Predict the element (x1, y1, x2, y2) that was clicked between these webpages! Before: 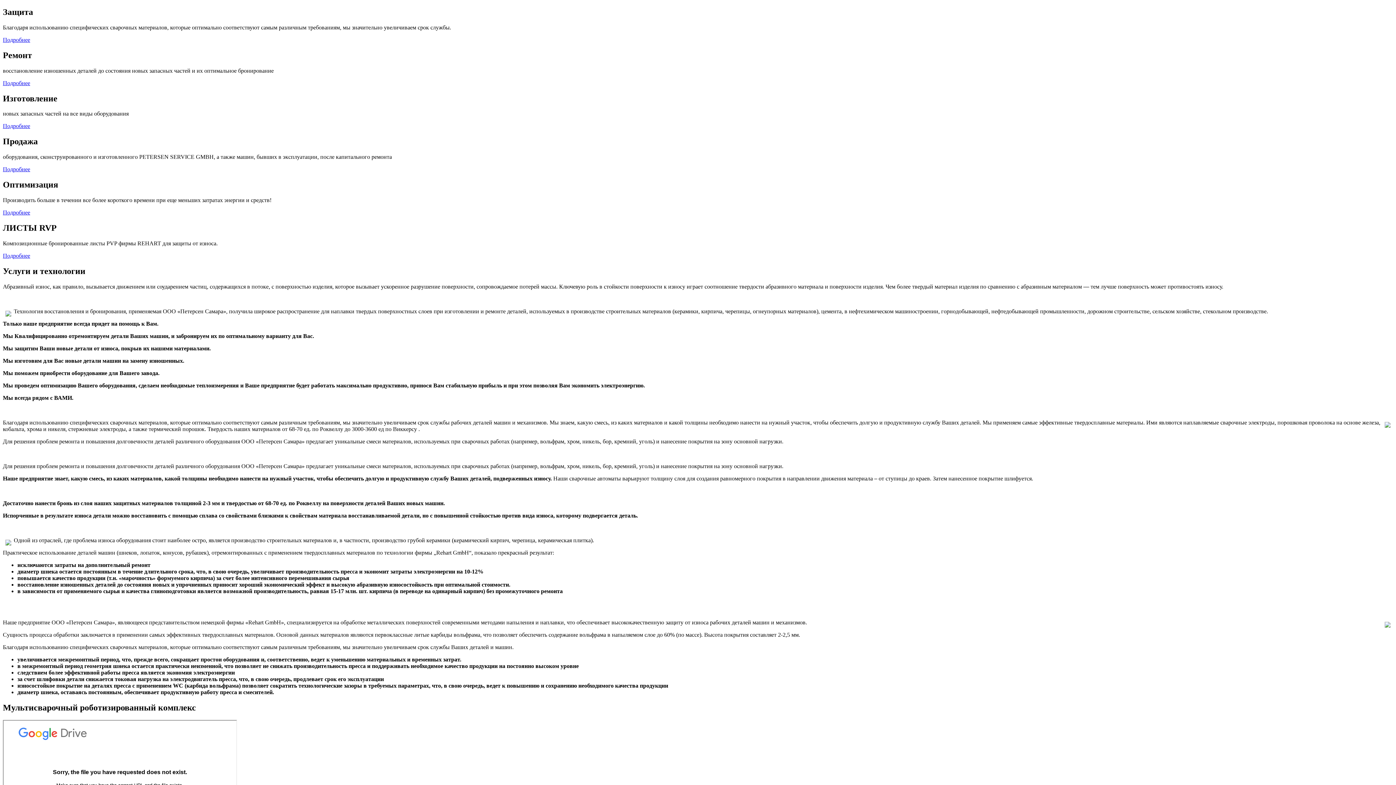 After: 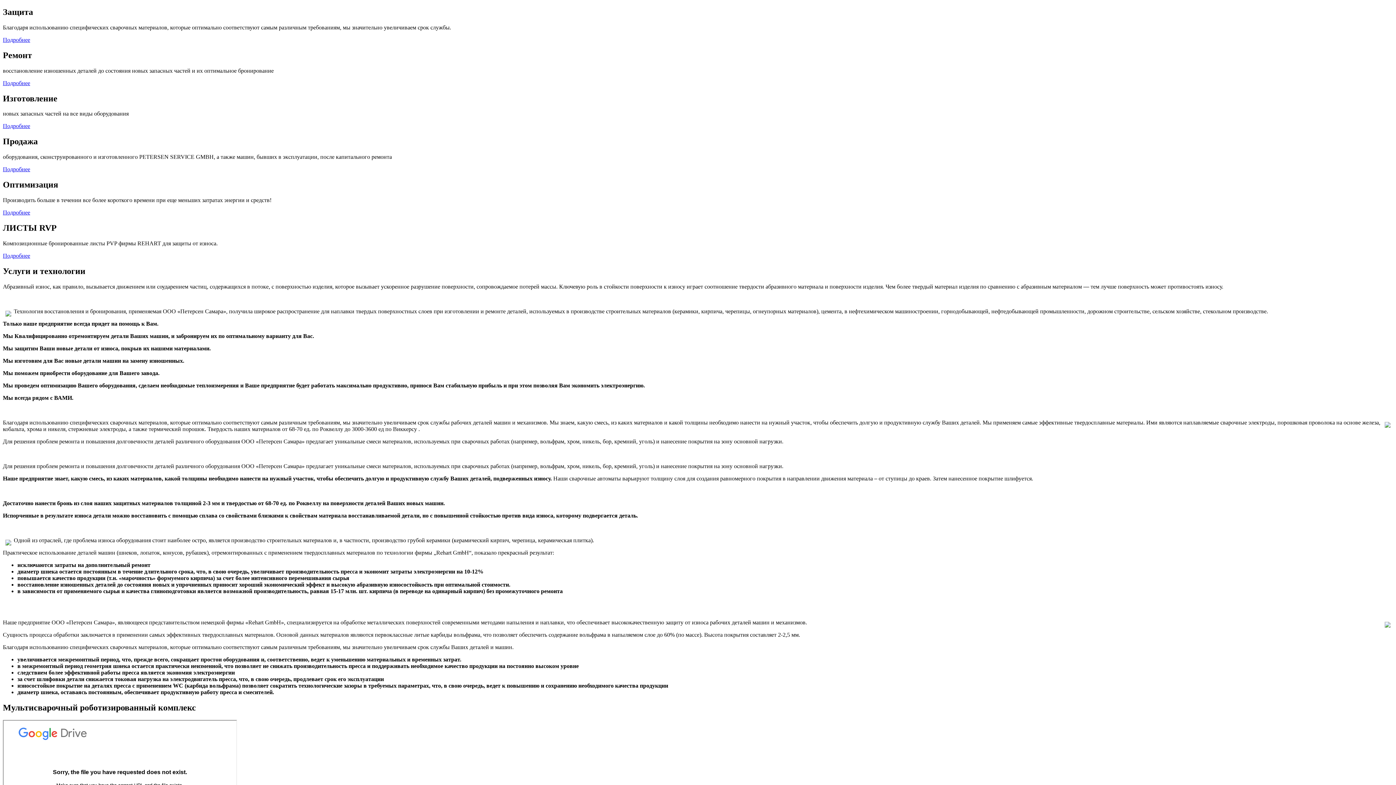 Action: label: Подробнее bbox: (2, 252, 30, 258)